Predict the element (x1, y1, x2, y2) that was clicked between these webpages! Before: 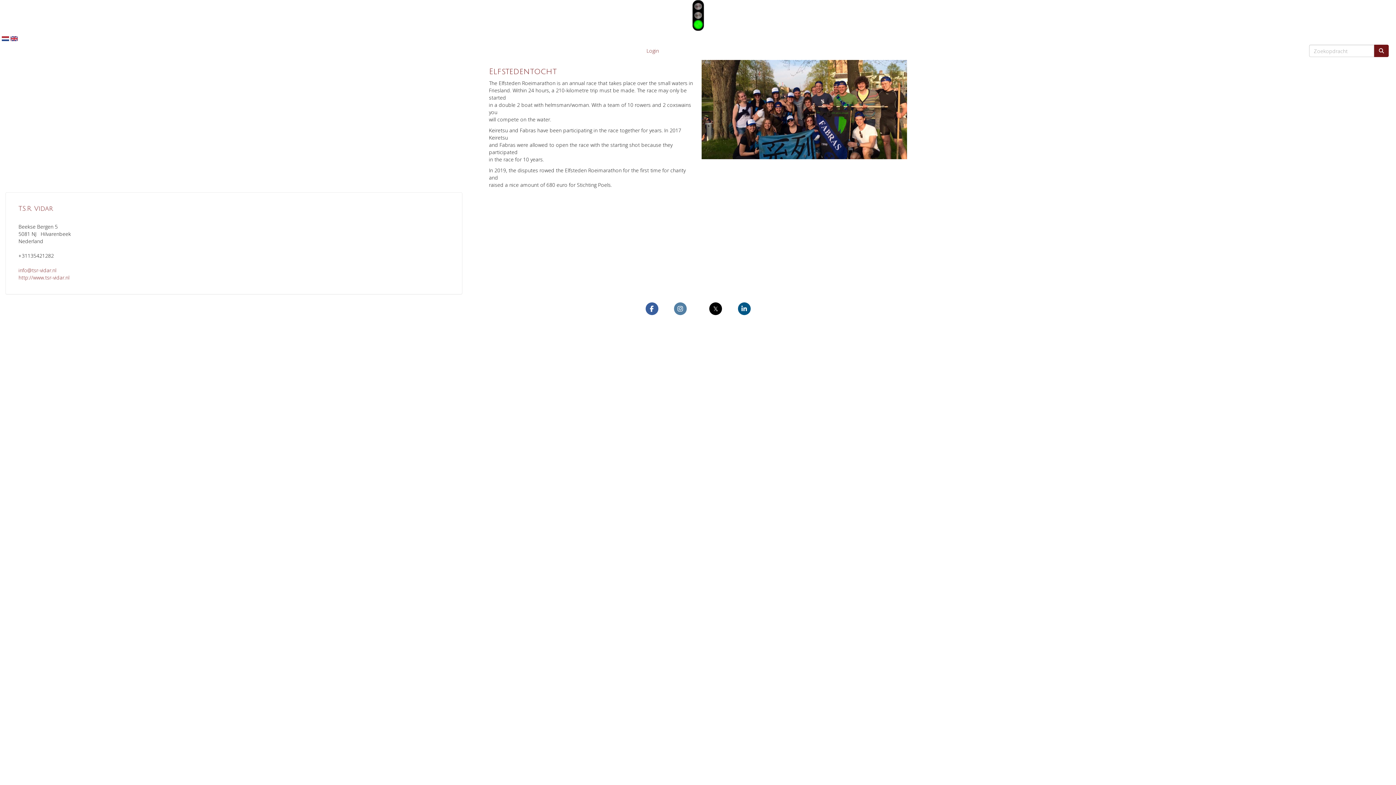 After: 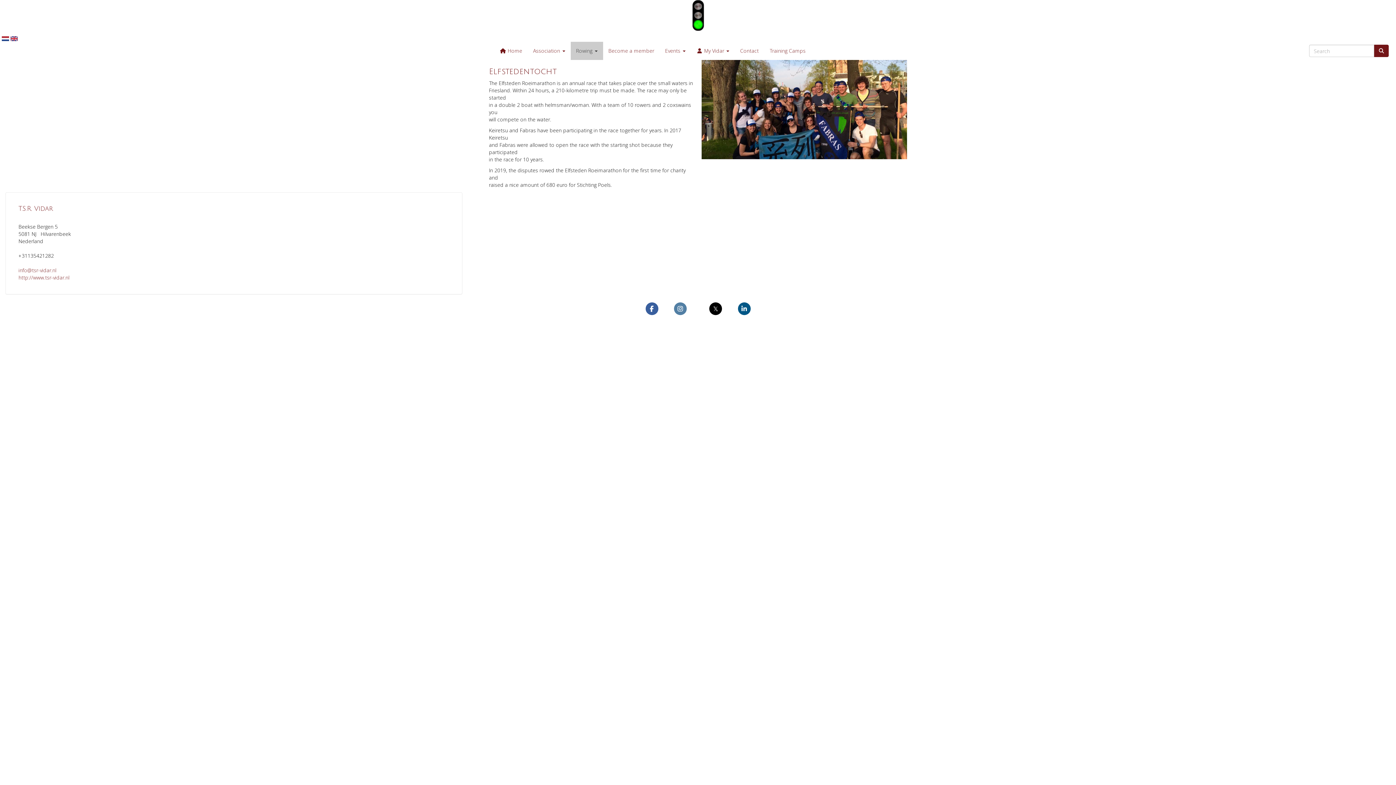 Action: bbox: (10, 34, 17, 41)